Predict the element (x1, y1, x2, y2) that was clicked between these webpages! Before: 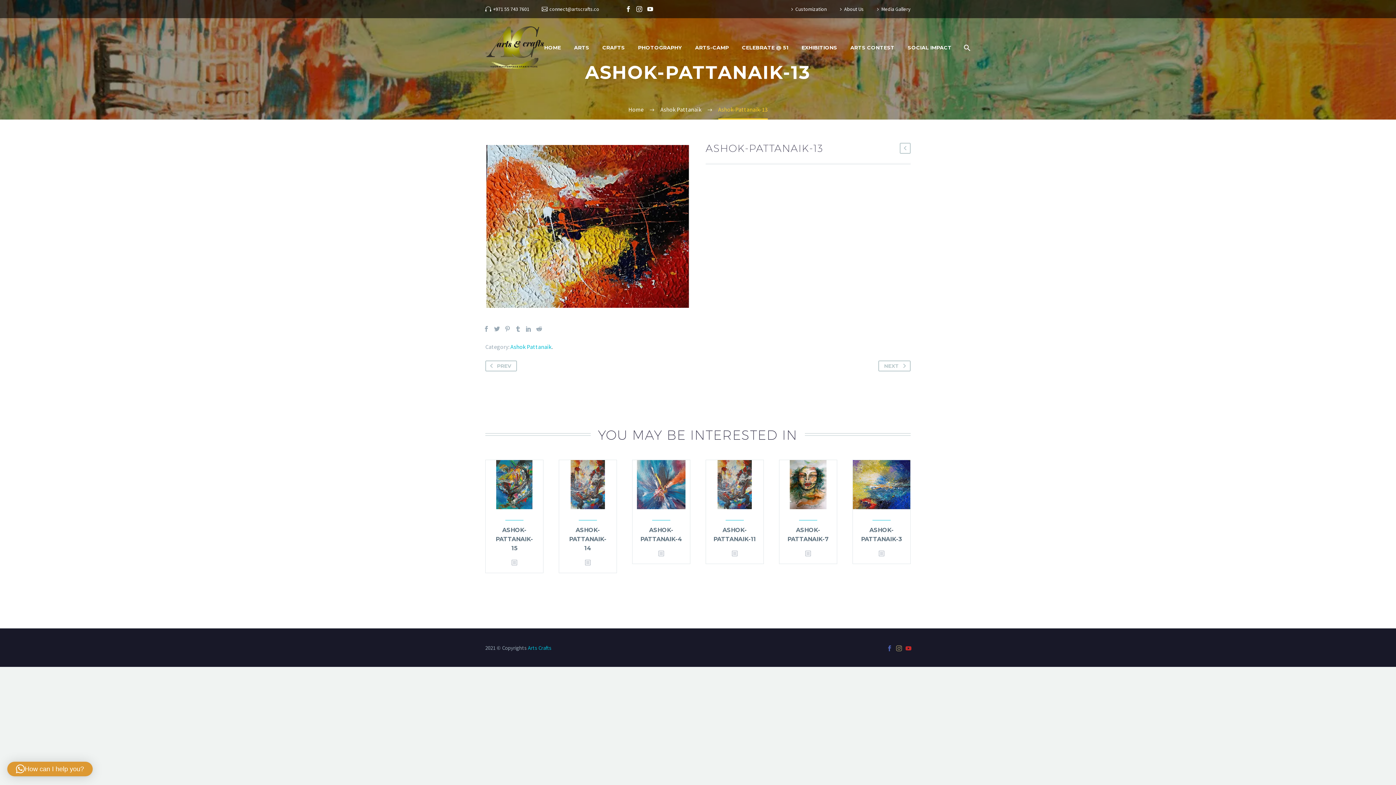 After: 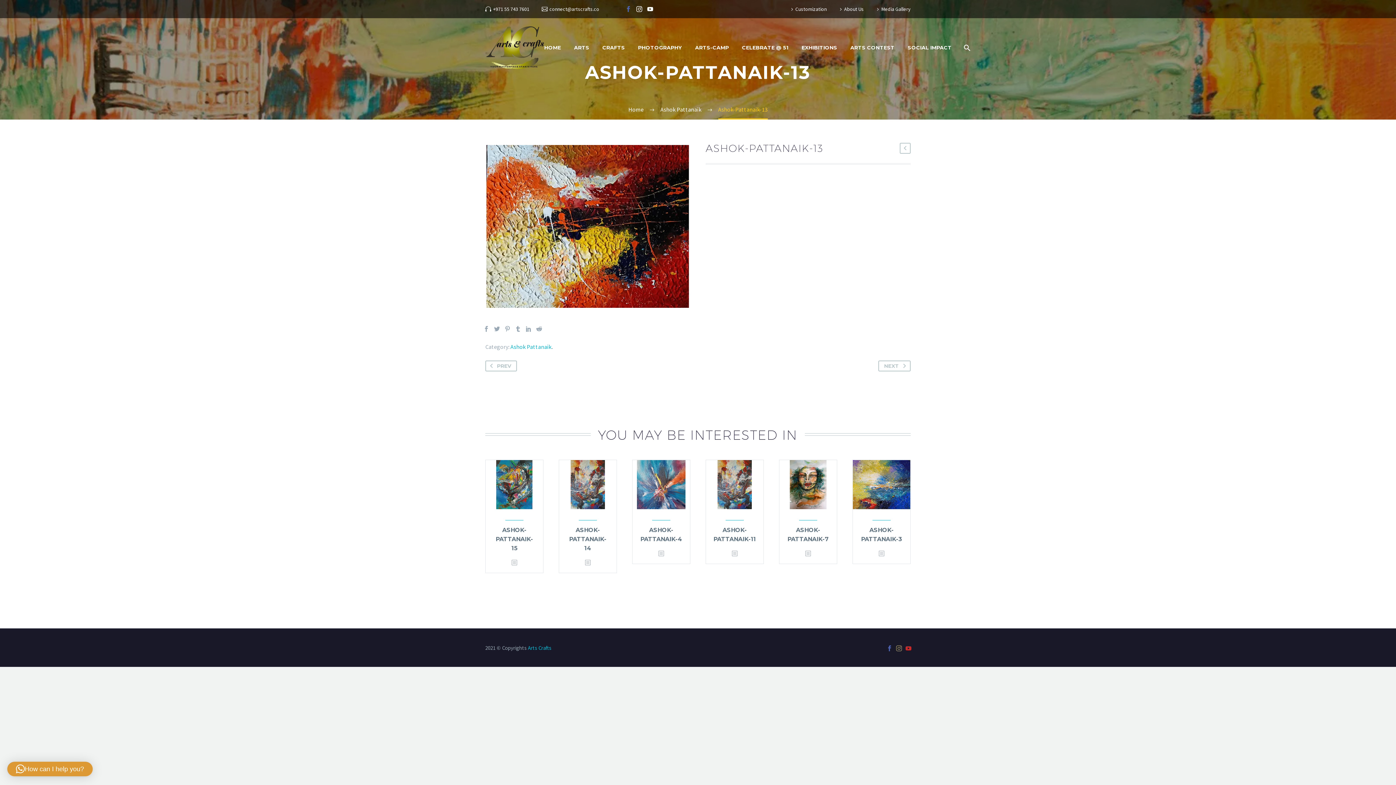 Action: bbox: (623, 6, 634, 12)